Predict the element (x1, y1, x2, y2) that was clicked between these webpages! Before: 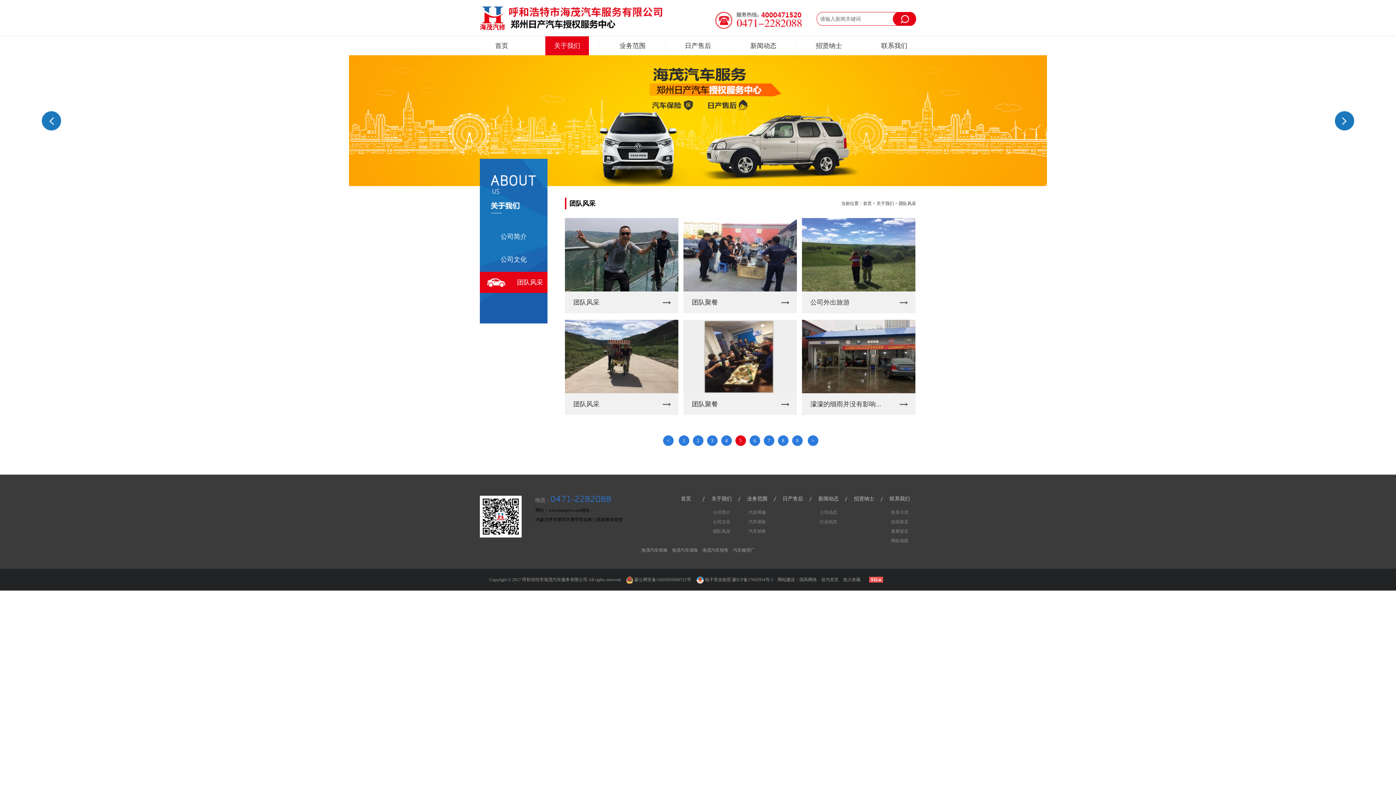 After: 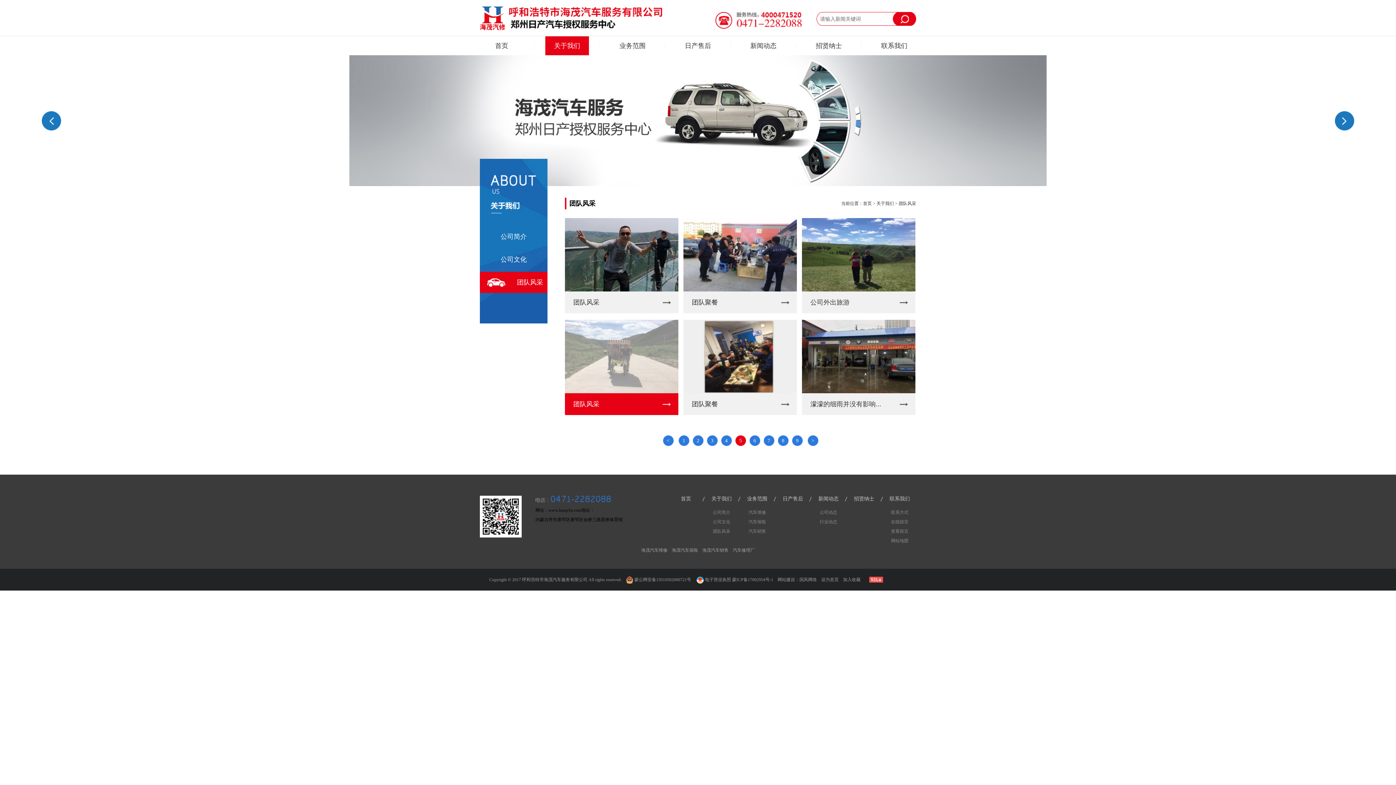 Action: bbox: (565, 320, 678, 393)